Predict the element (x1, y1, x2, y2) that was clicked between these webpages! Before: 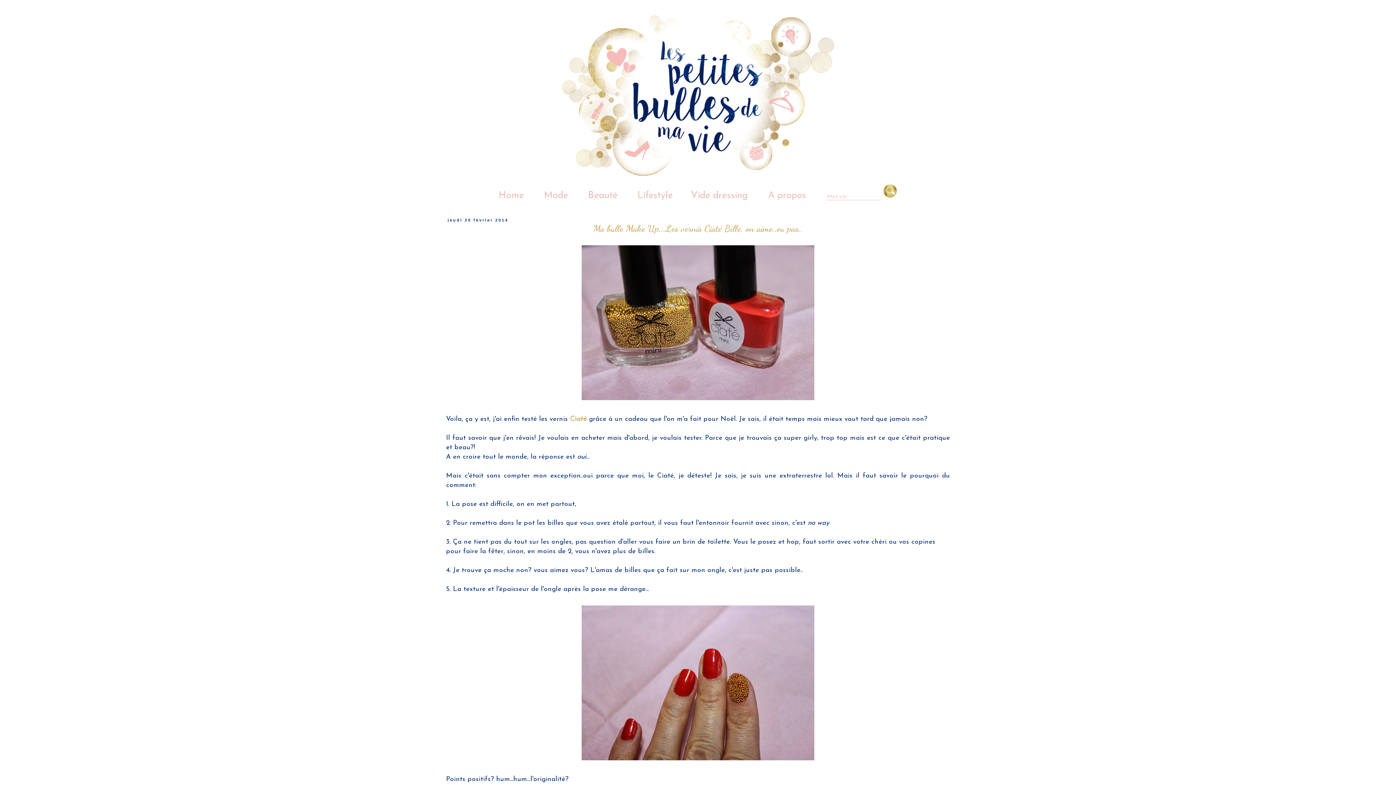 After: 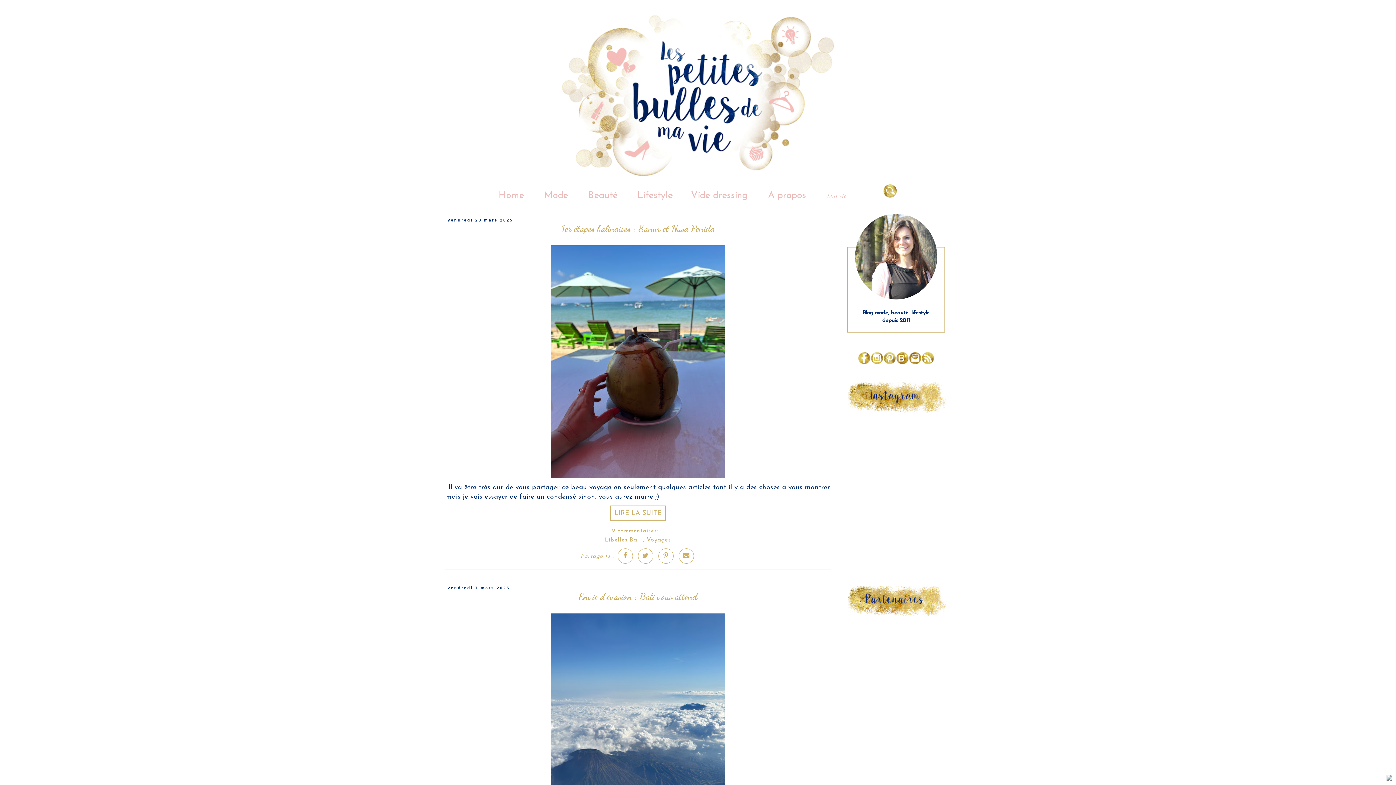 Action: bbox: (0, 10, 1396, 184)